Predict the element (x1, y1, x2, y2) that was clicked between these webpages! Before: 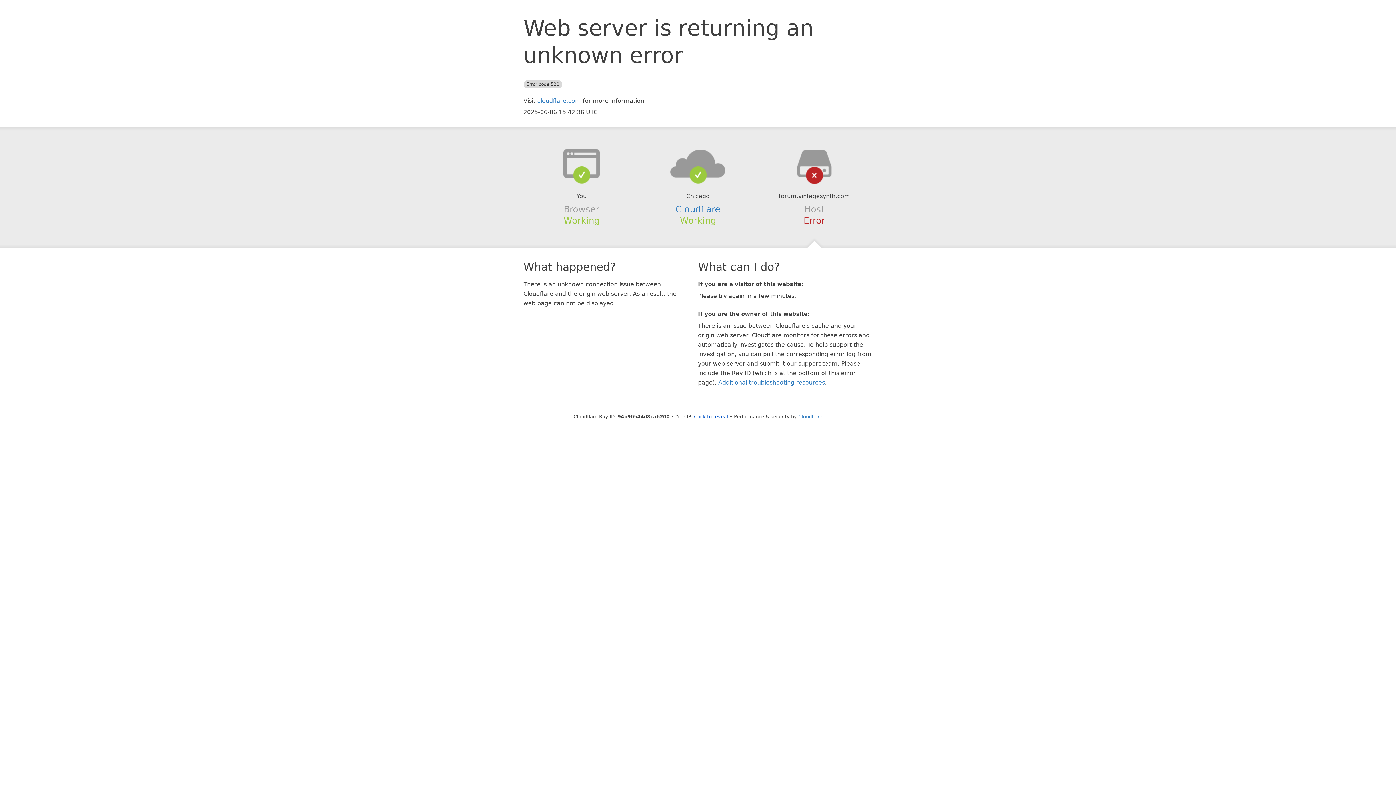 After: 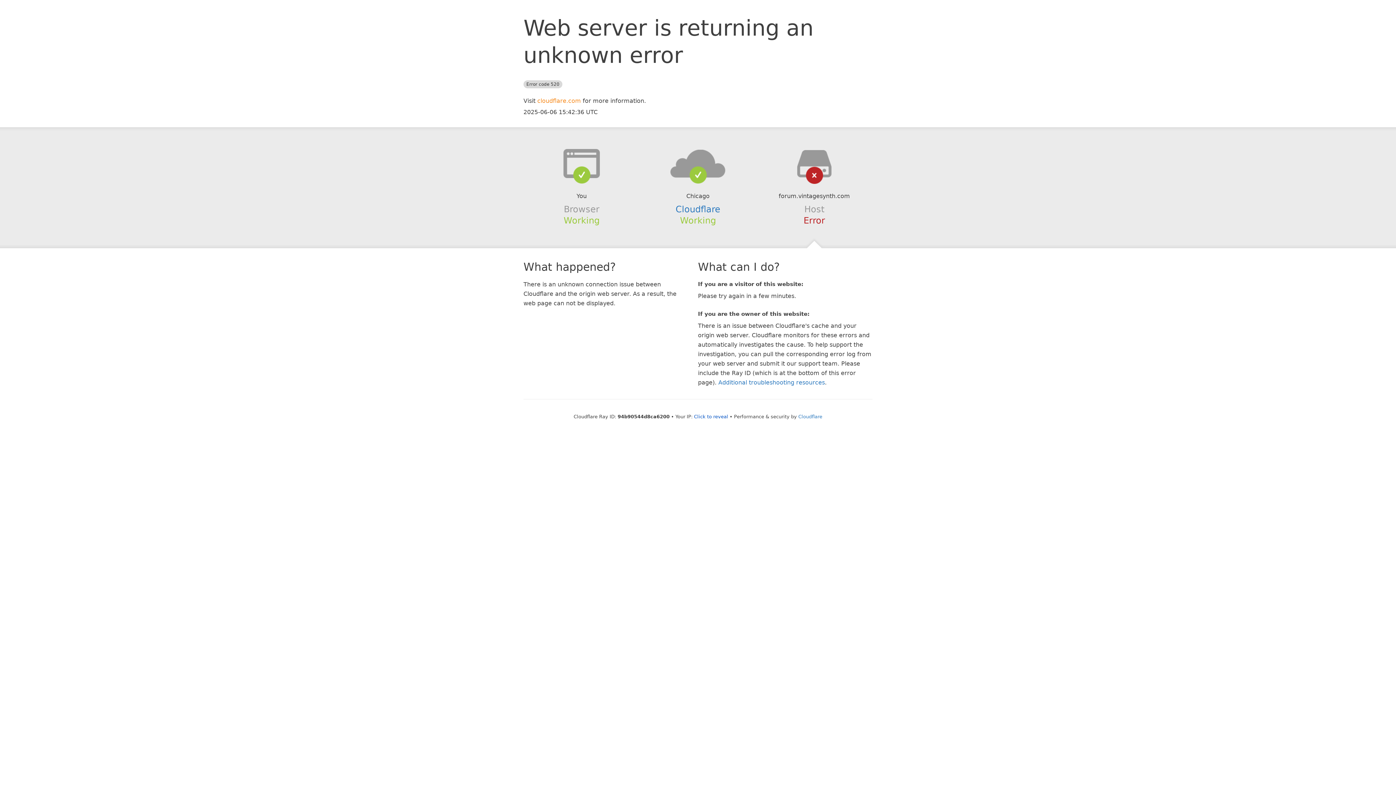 Action: label: cloudflare.com bbox: (537, 97, 581, 104)